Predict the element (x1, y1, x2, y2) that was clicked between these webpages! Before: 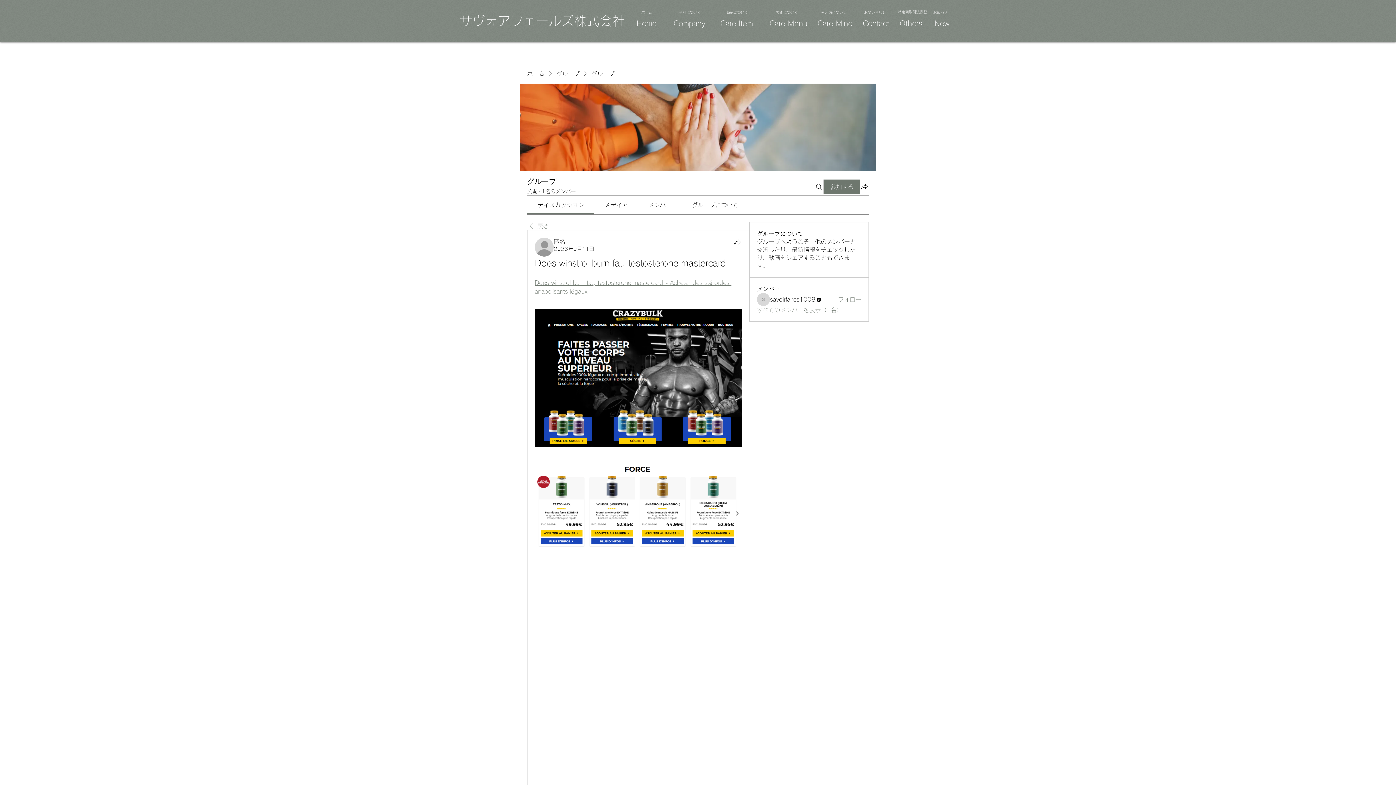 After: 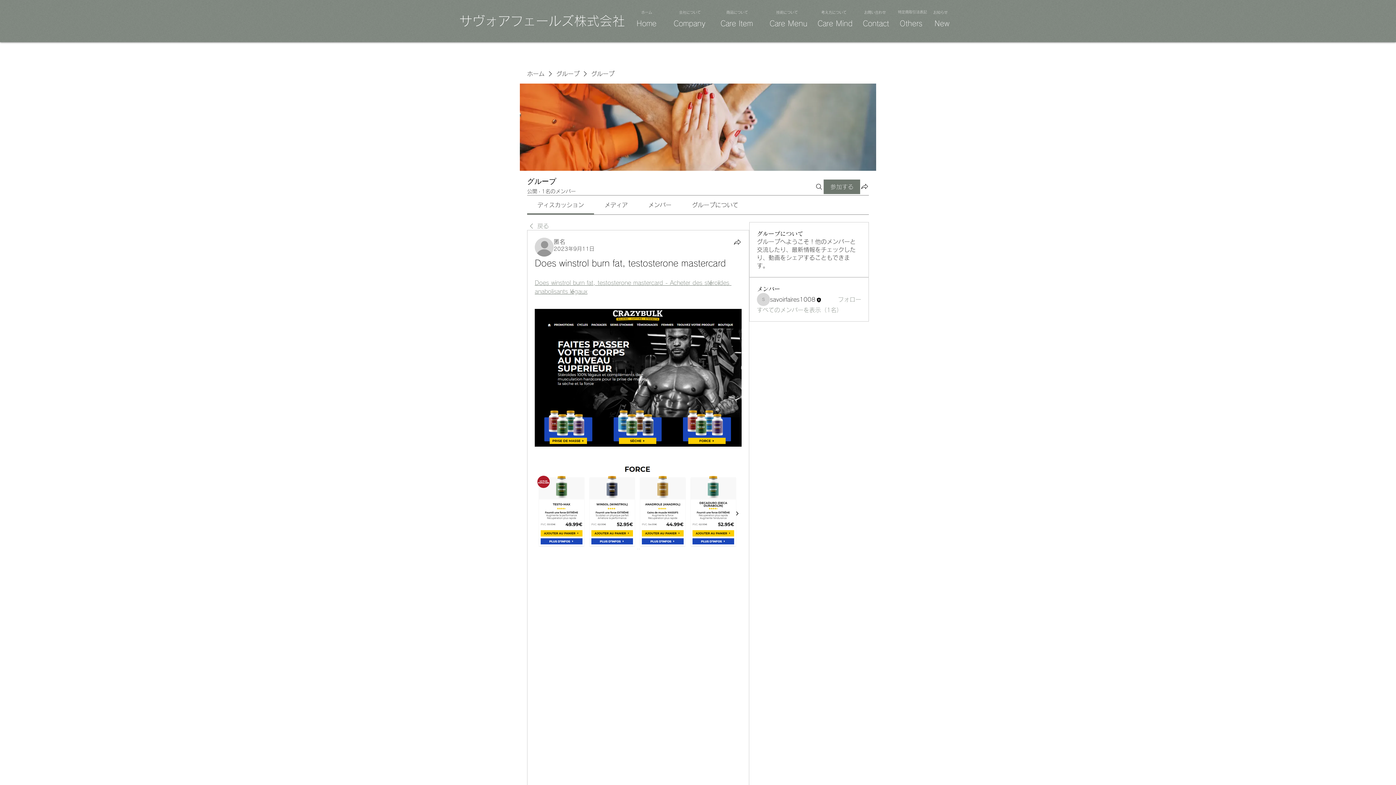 Action: bbox: (553, 246, 594, 251) label: 2023年9月11日